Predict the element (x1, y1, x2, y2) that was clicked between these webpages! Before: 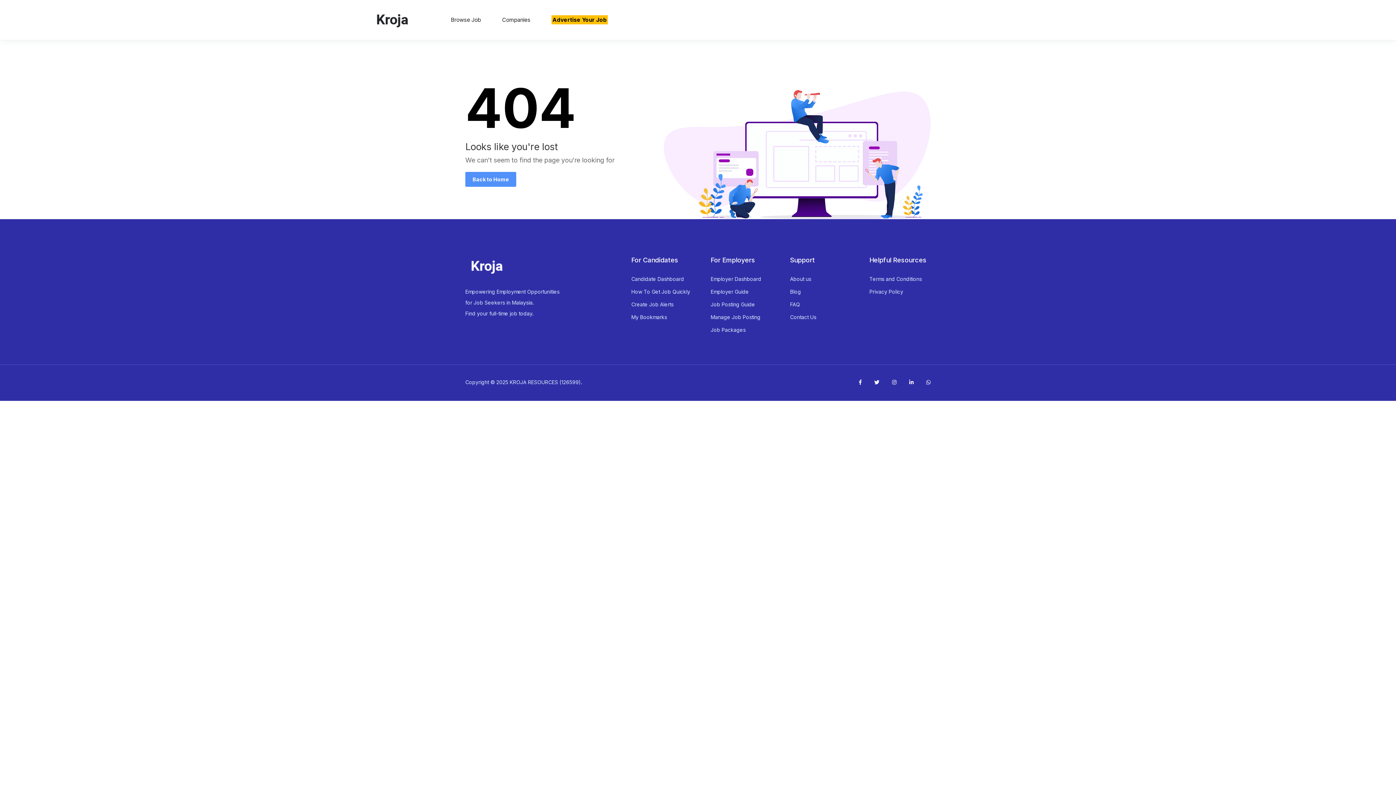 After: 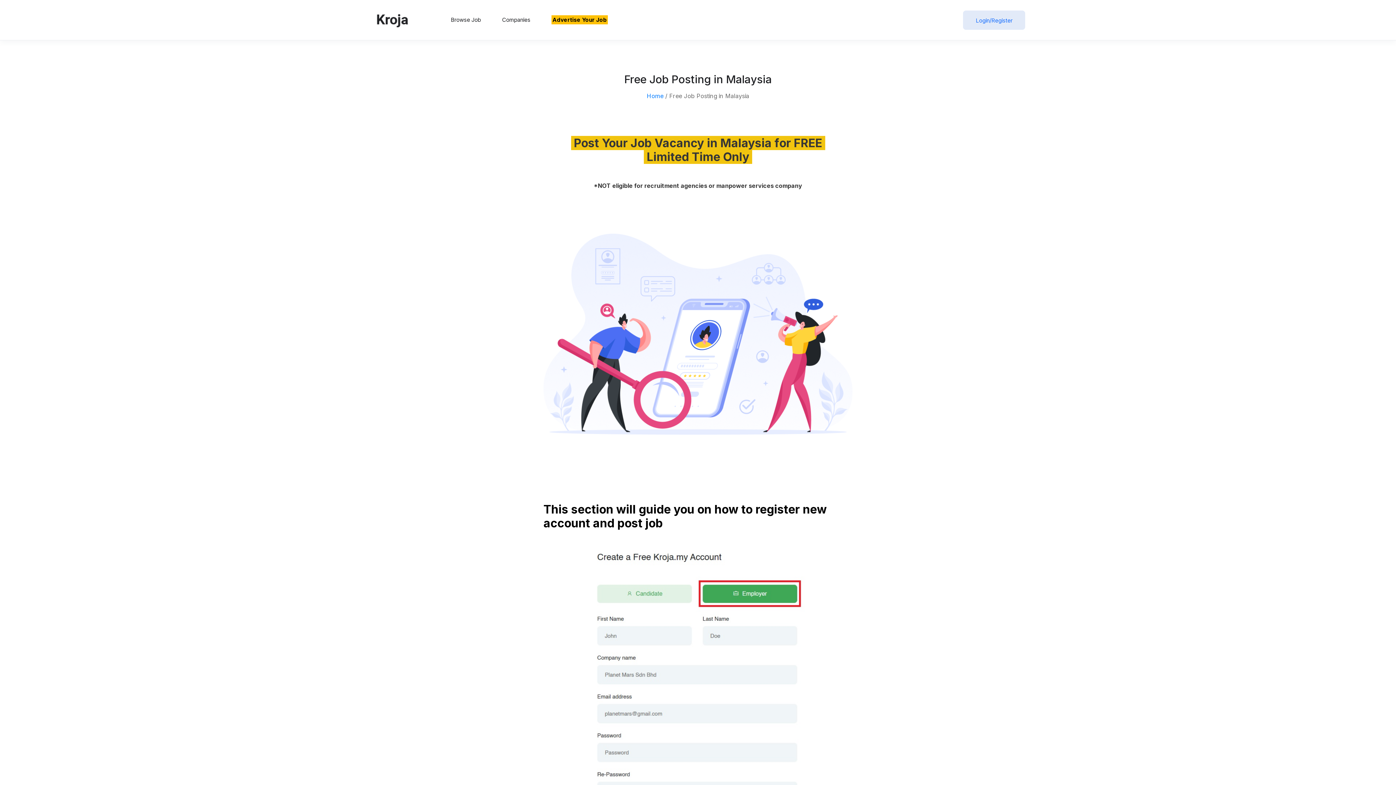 Action: bbox: (551, 14, 614, 25) label: Advertise Your Job